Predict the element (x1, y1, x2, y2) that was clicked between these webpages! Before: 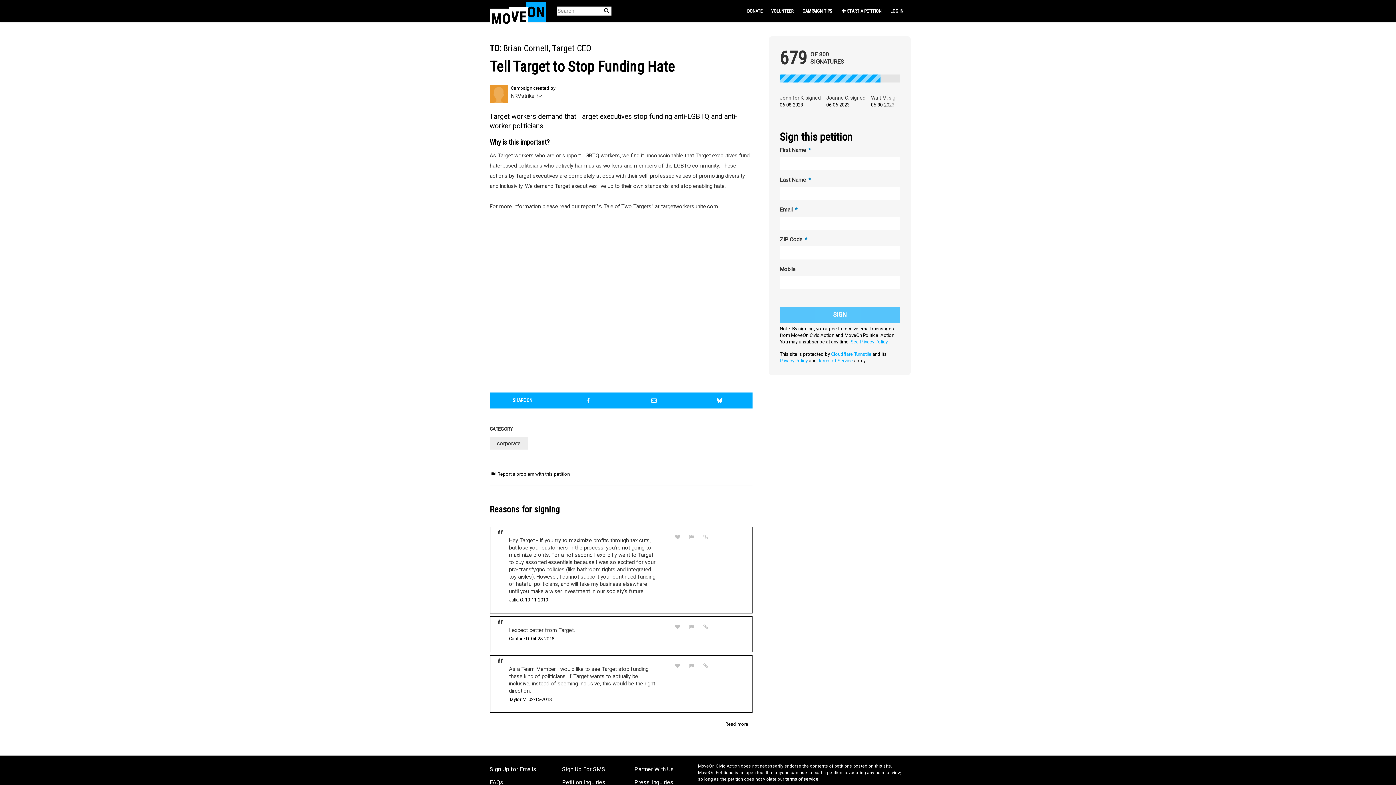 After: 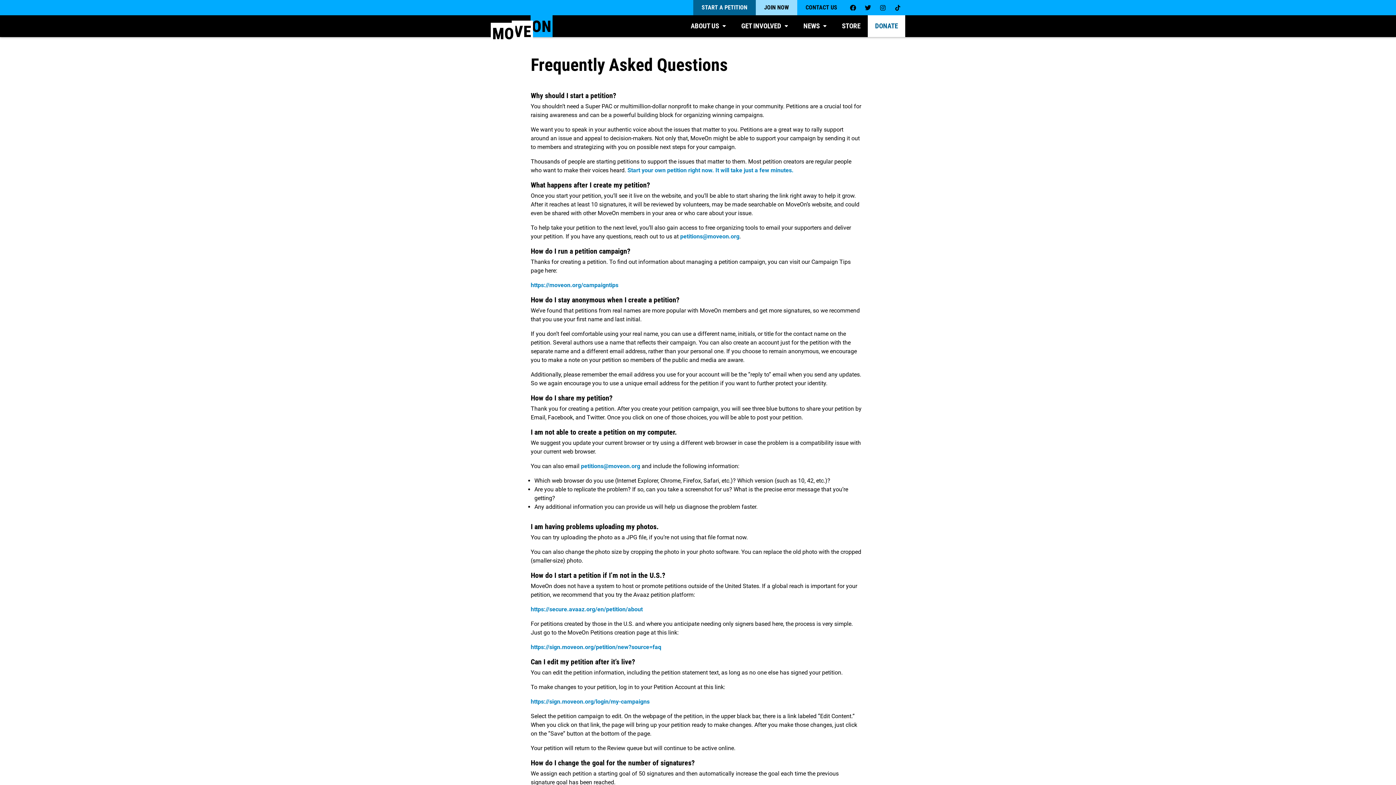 Action: label: Petition Inquiries bbox: (562, 779, 605, 786)